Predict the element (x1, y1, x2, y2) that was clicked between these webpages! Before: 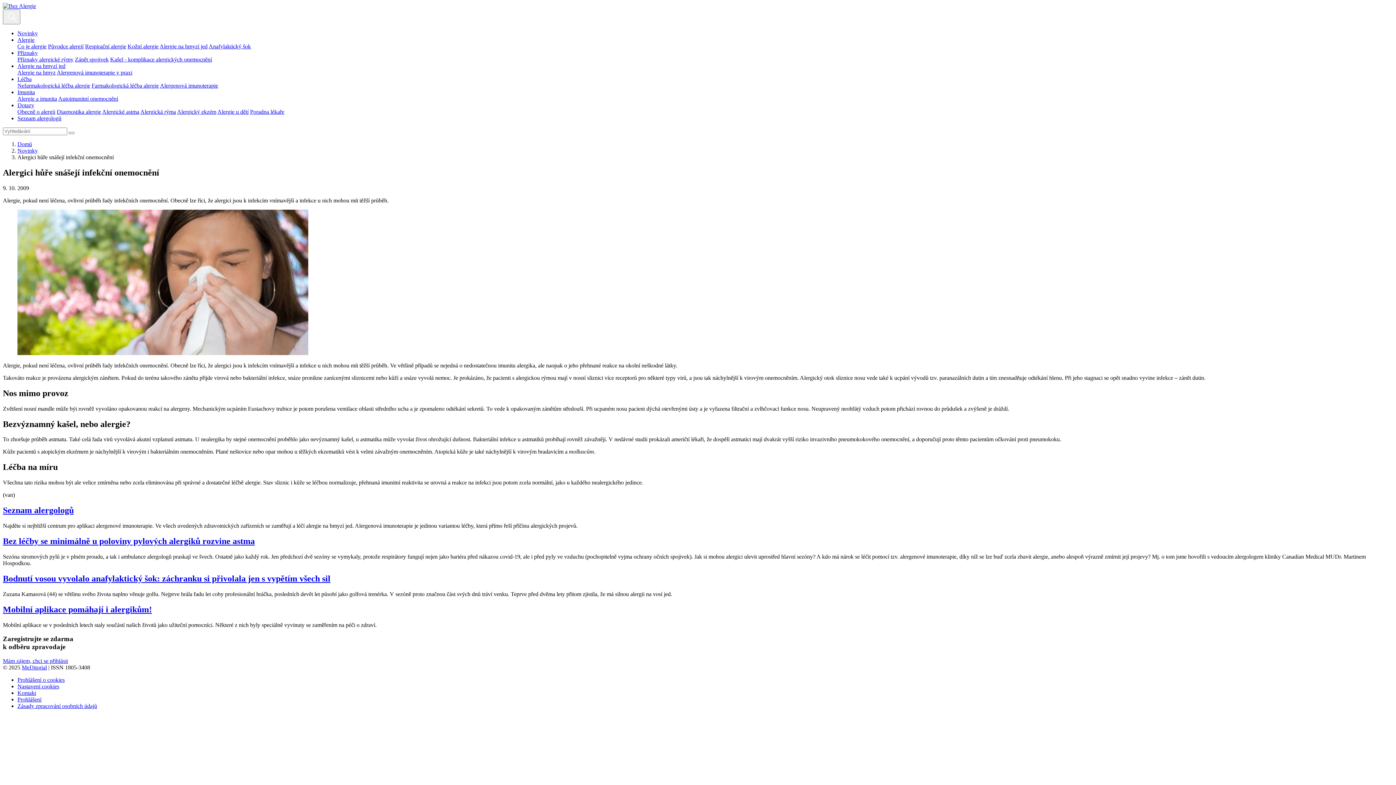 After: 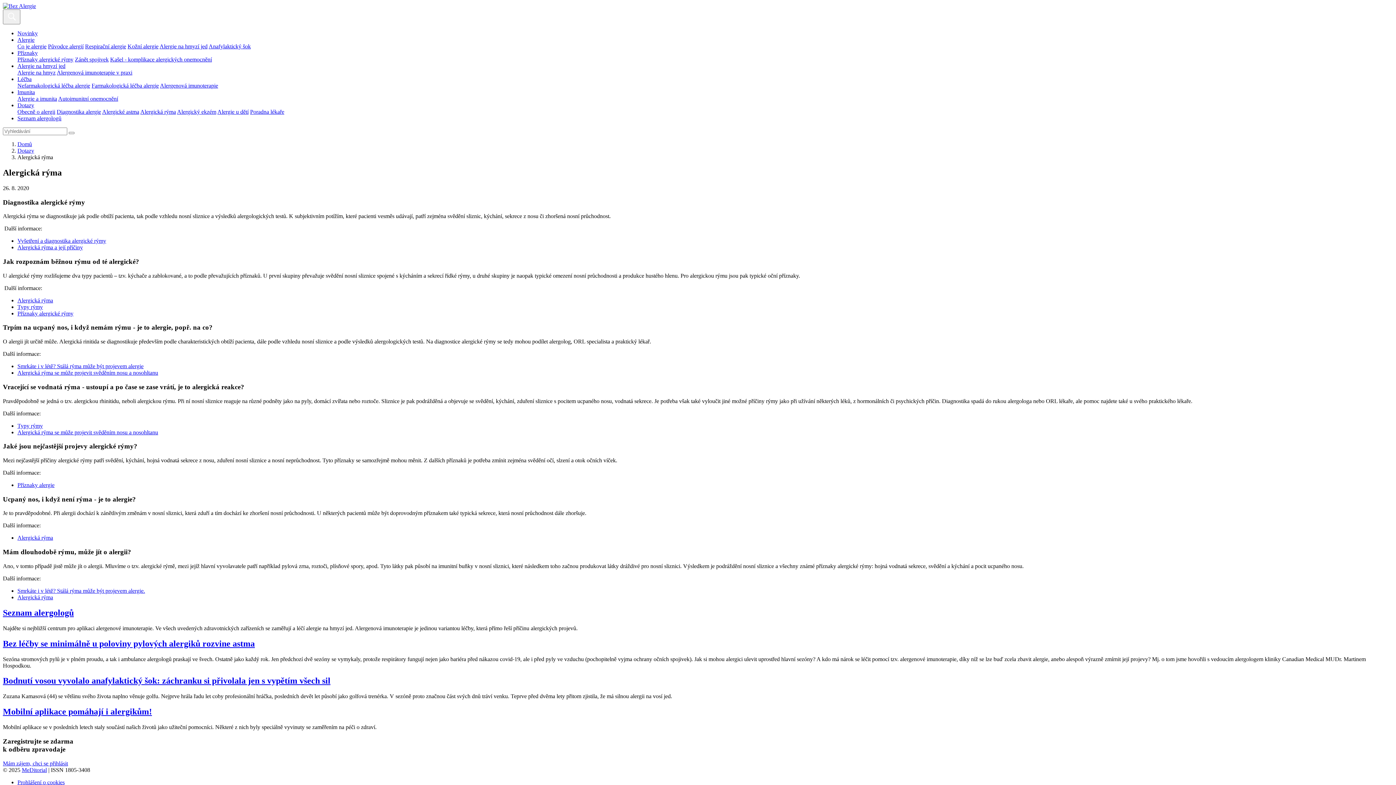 Action: bbox: (140, 108, 176, 114) label: Alergická rýma